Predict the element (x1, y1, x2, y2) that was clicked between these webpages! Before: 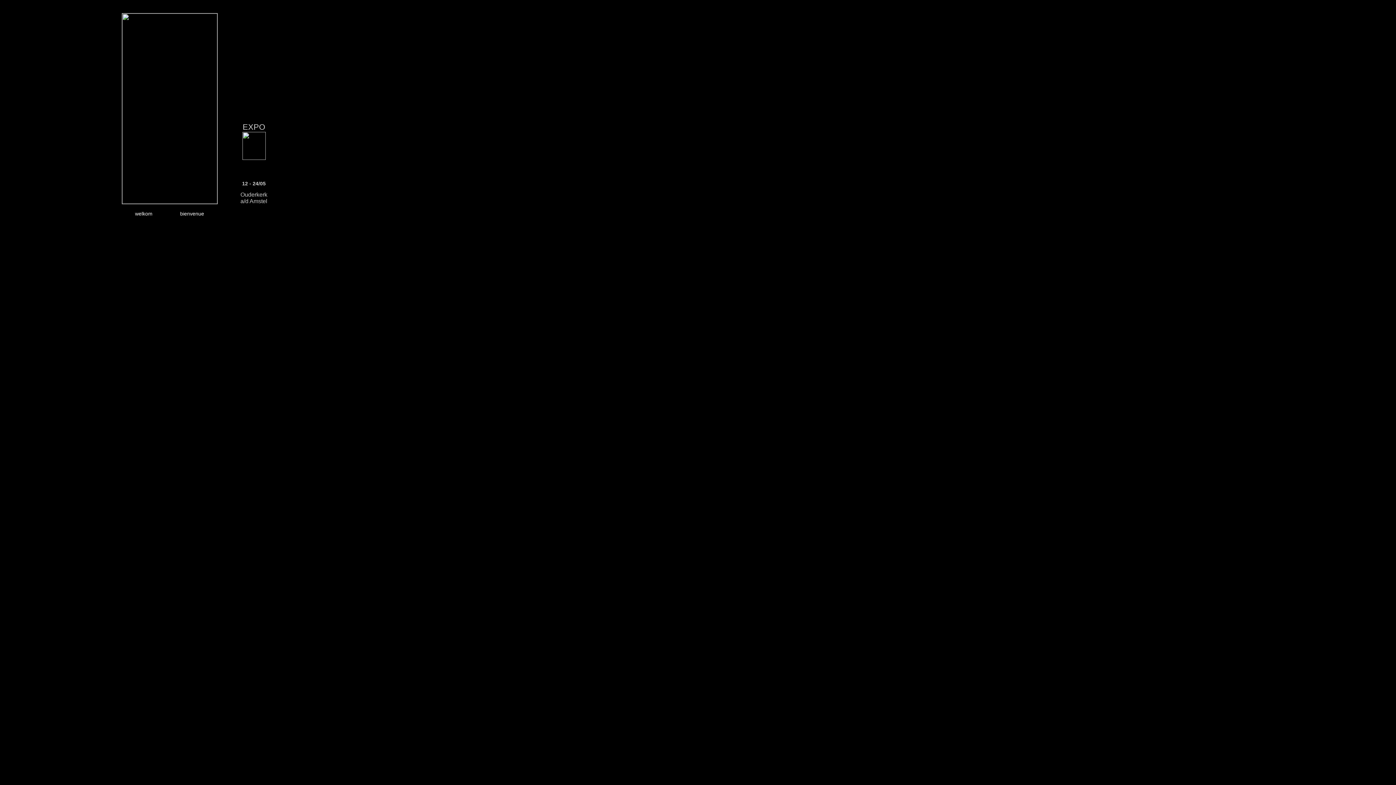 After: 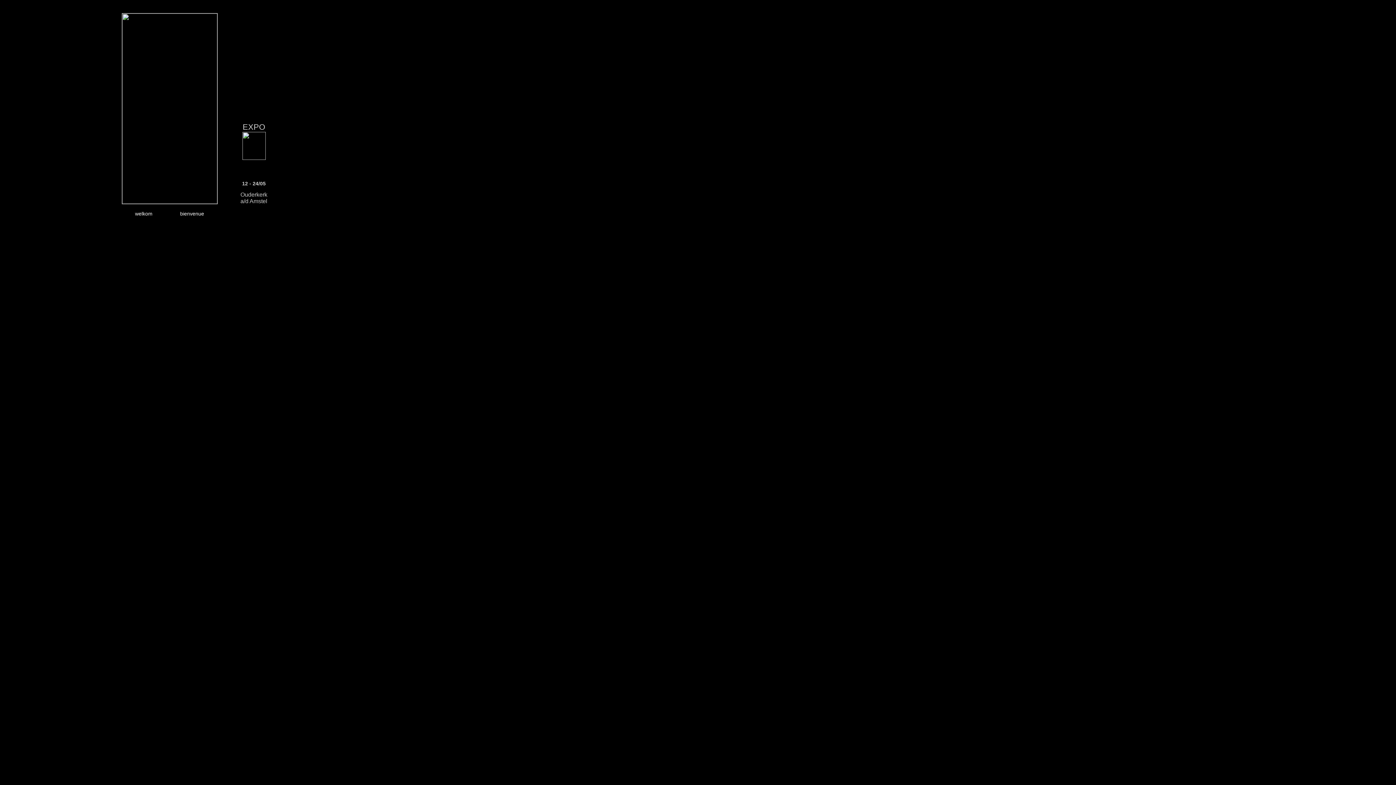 Action: label: welkom bbox: (135, 210, 152, 216)